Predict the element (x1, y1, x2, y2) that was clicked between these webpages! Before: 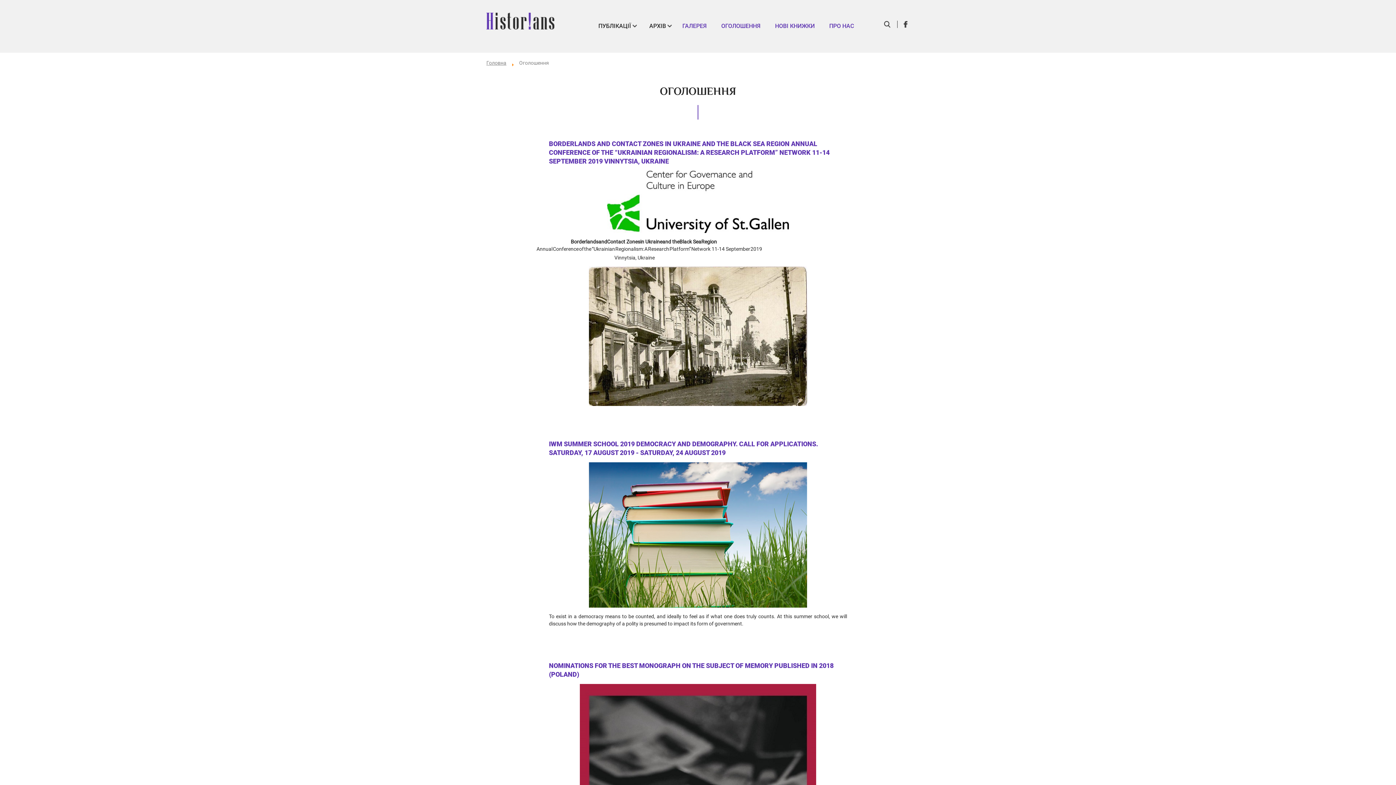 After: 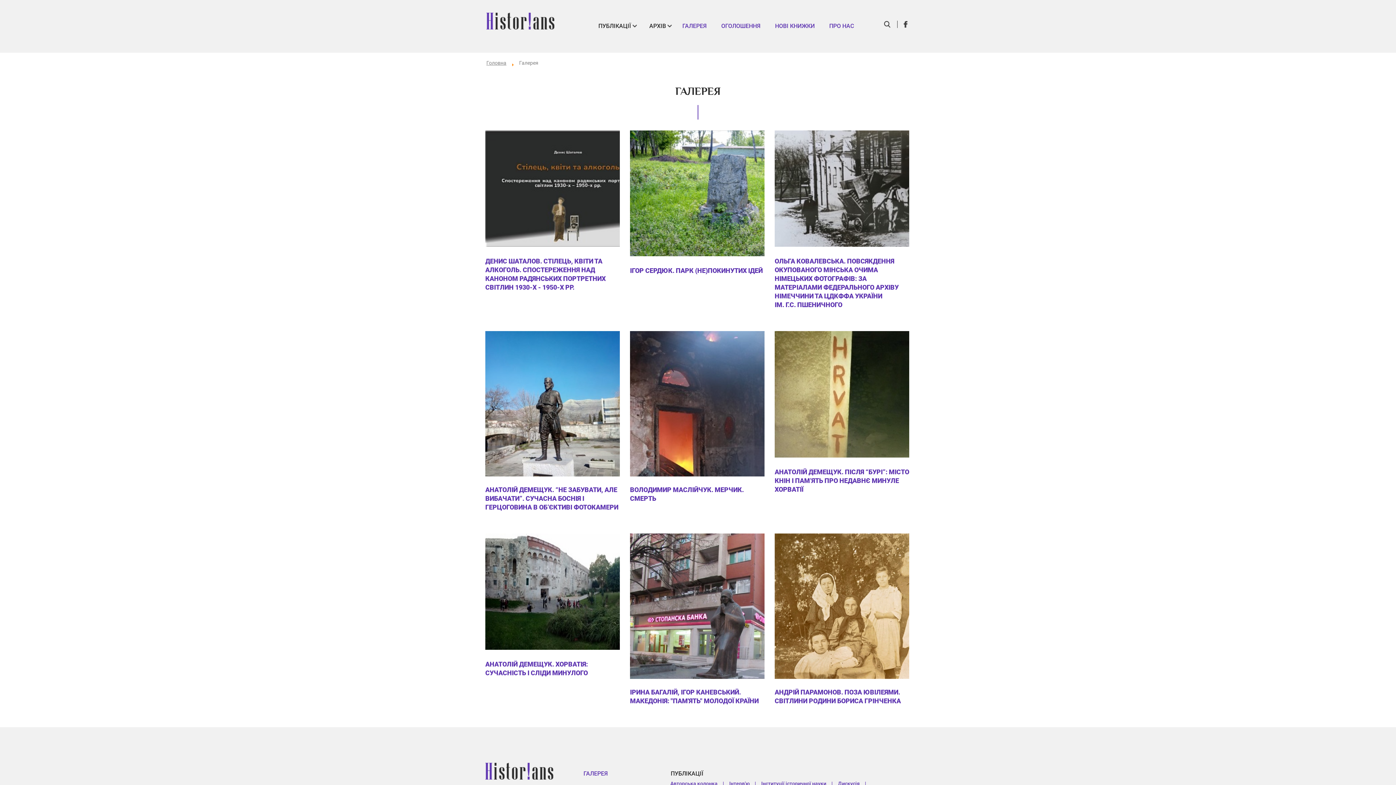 Action: bbox: (678, 18, 710, 33) label: ГАЛЕРЕЯ